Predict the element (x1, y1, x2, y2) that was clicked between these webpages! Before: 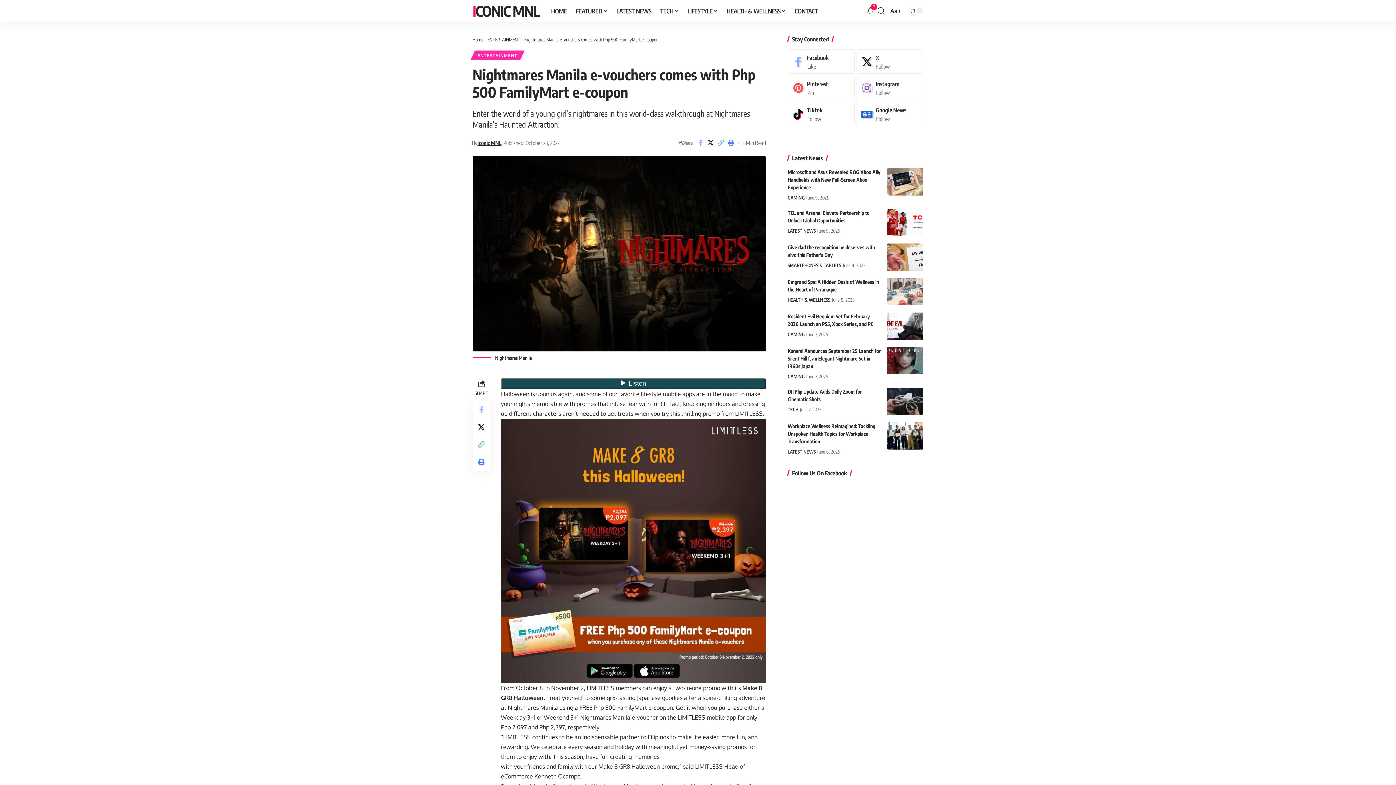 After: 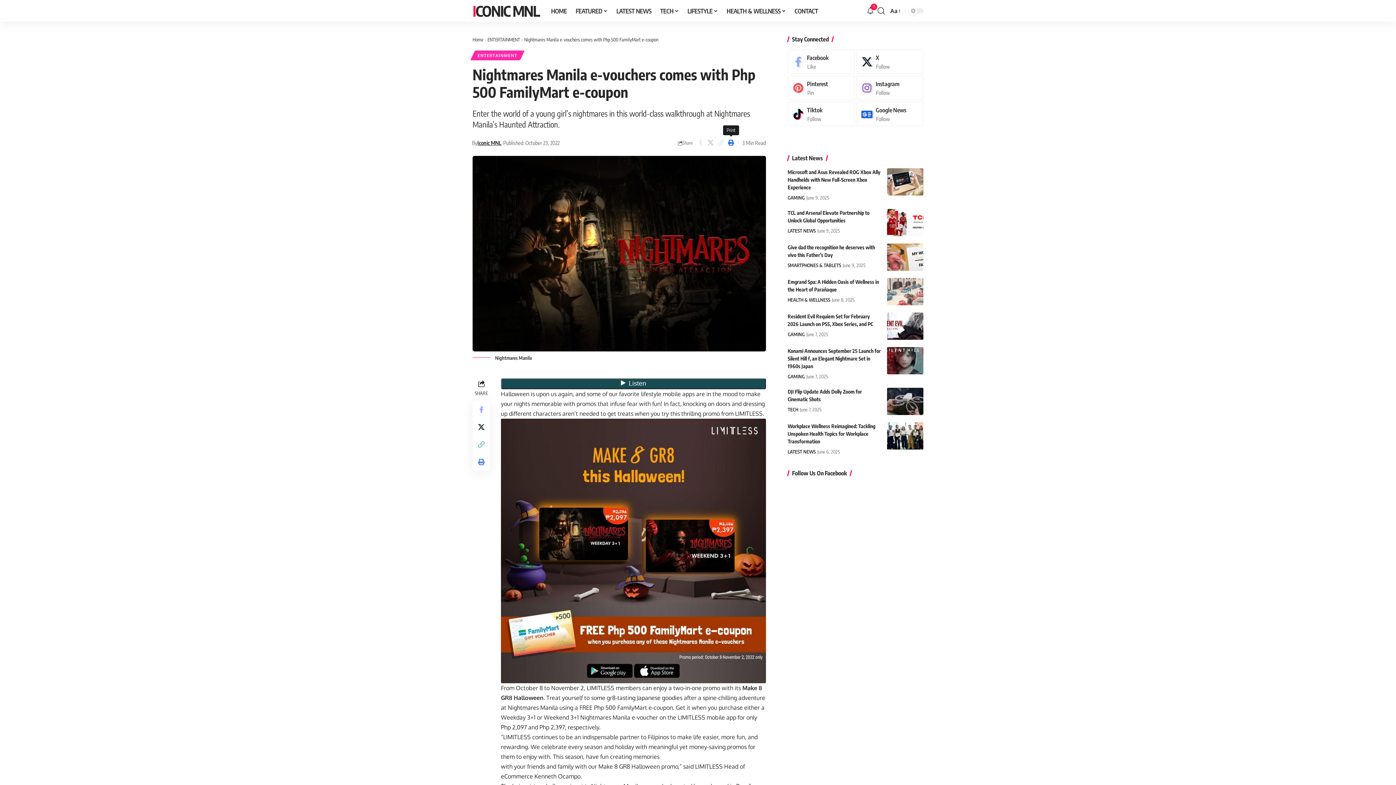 Action: bbox: (726, 137, 736, 148) label: Print